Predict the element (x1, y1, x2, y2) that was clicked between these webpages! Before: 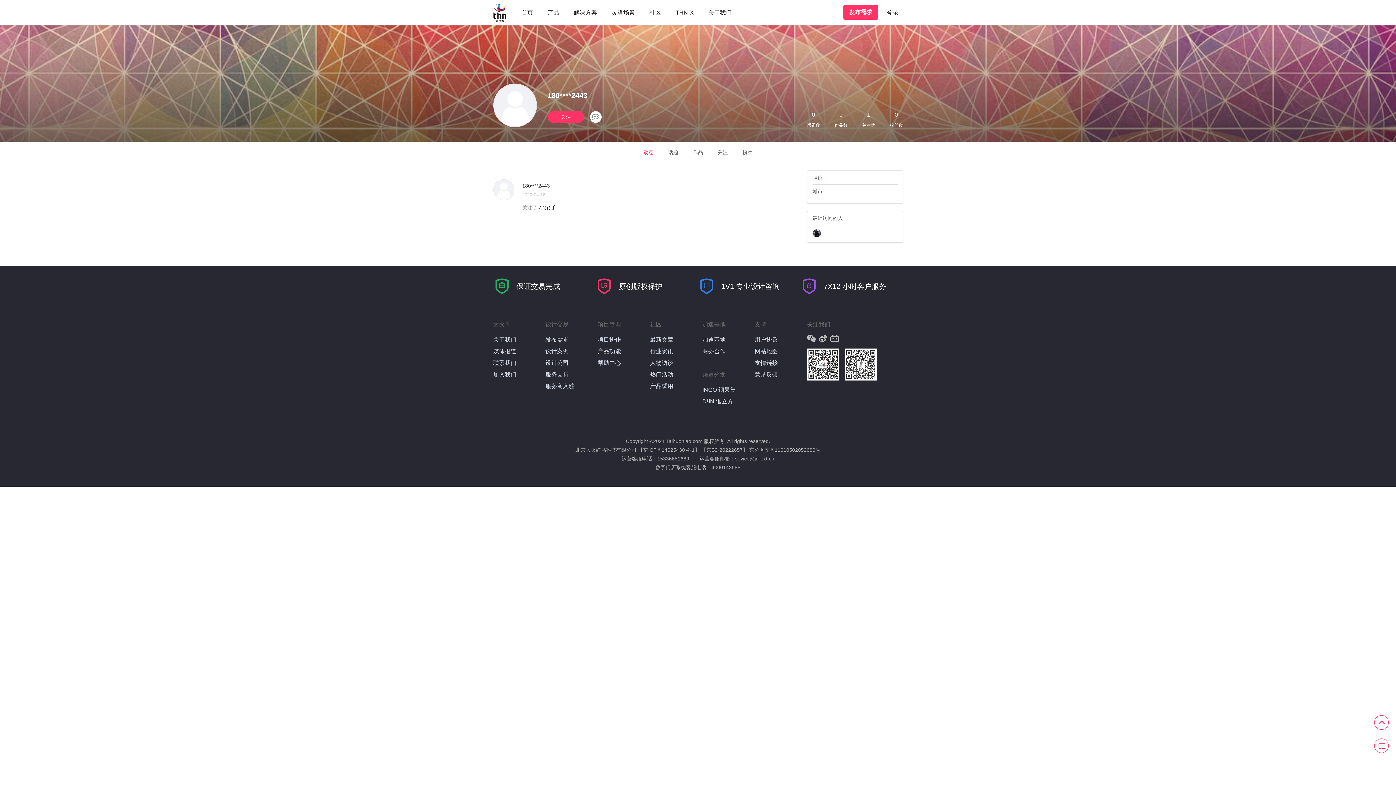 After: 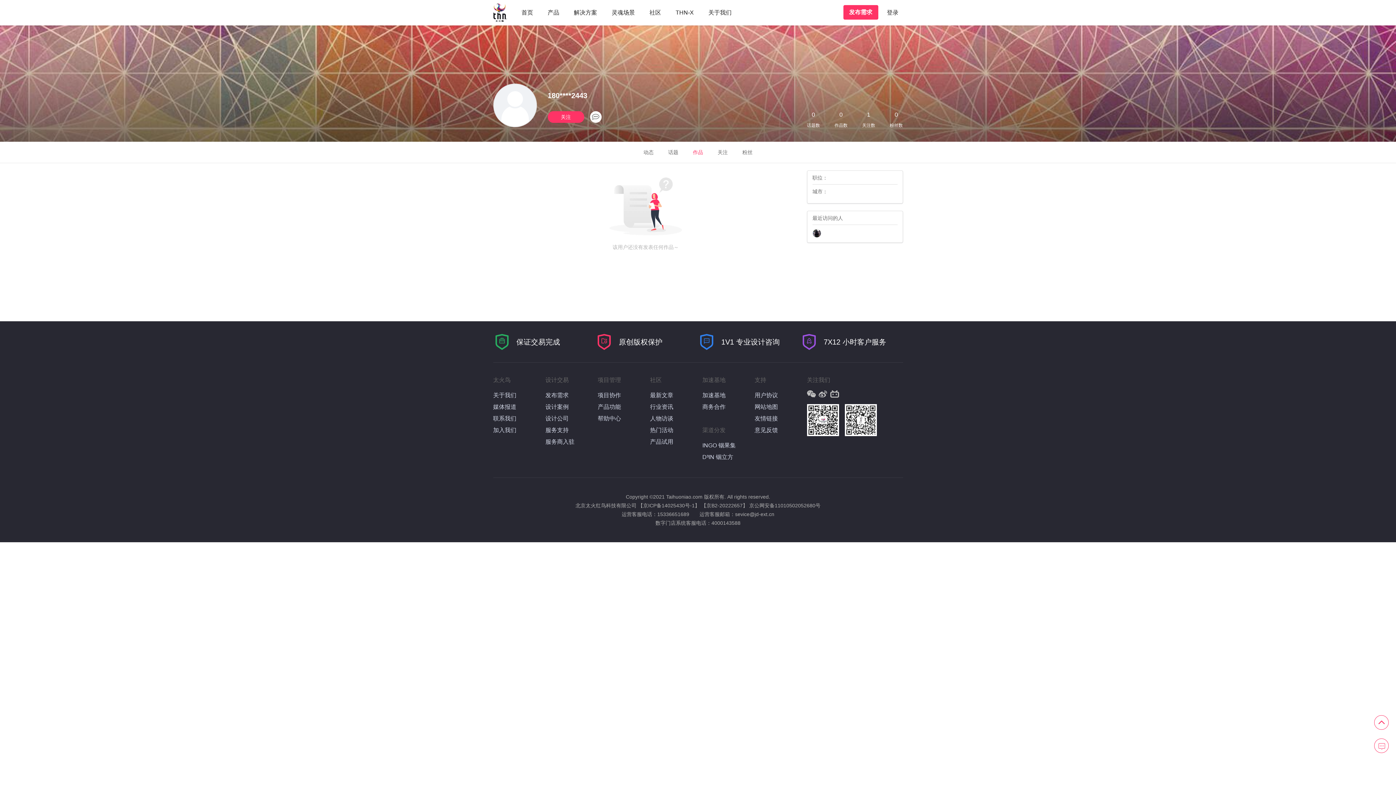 Action: bbox: (693, 149, 703, 155) label: 作品